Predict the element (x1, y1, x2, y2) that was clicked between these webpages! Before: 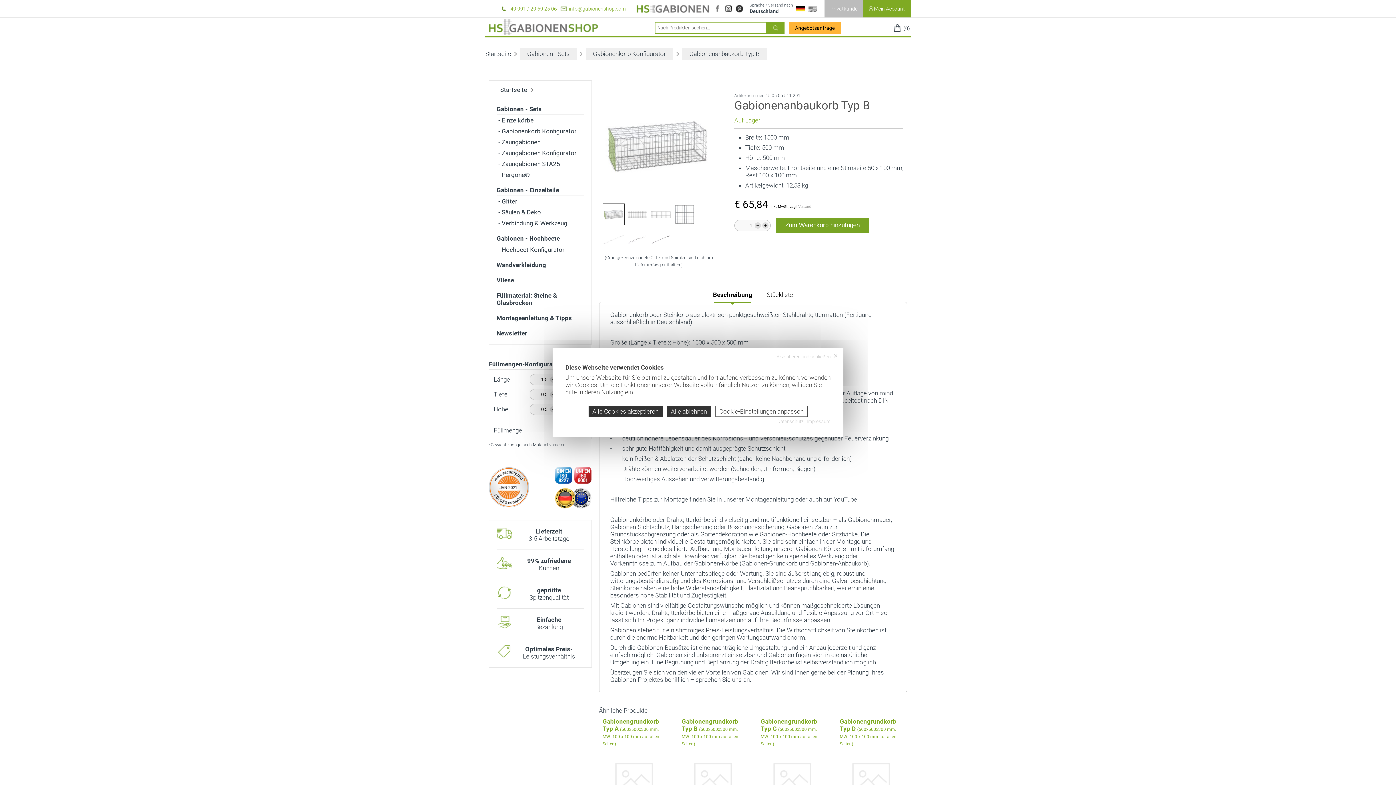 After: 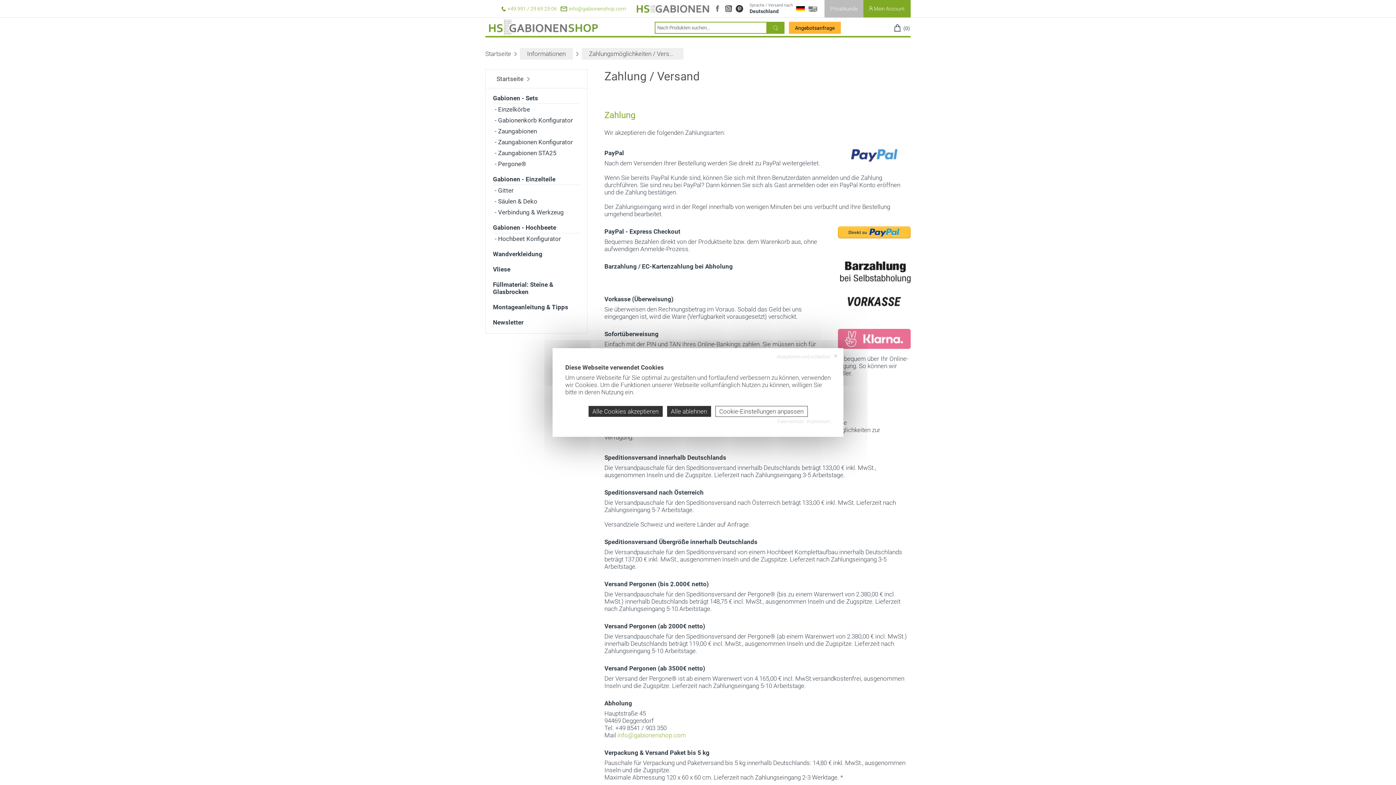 Action: bbox: (798, 204, 811, 208) label: Versand